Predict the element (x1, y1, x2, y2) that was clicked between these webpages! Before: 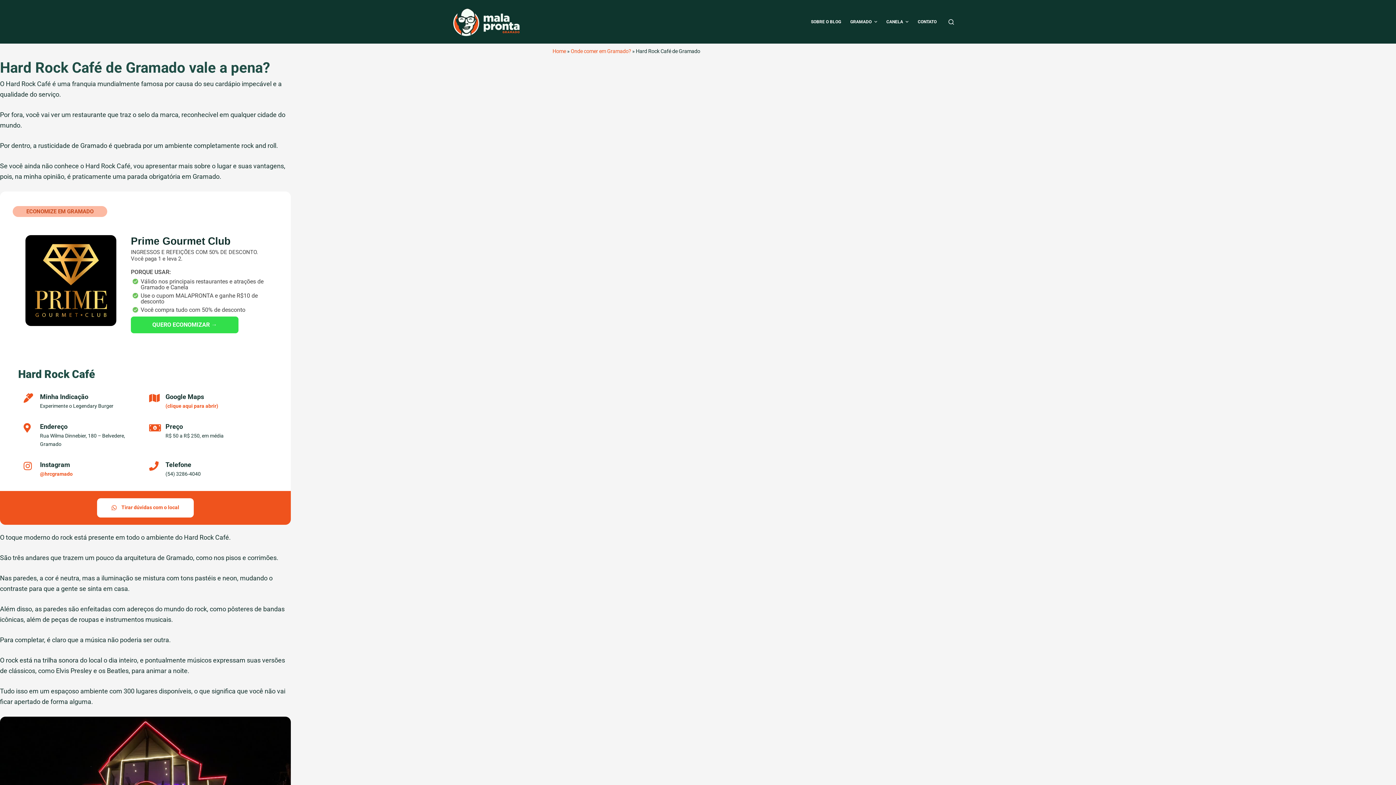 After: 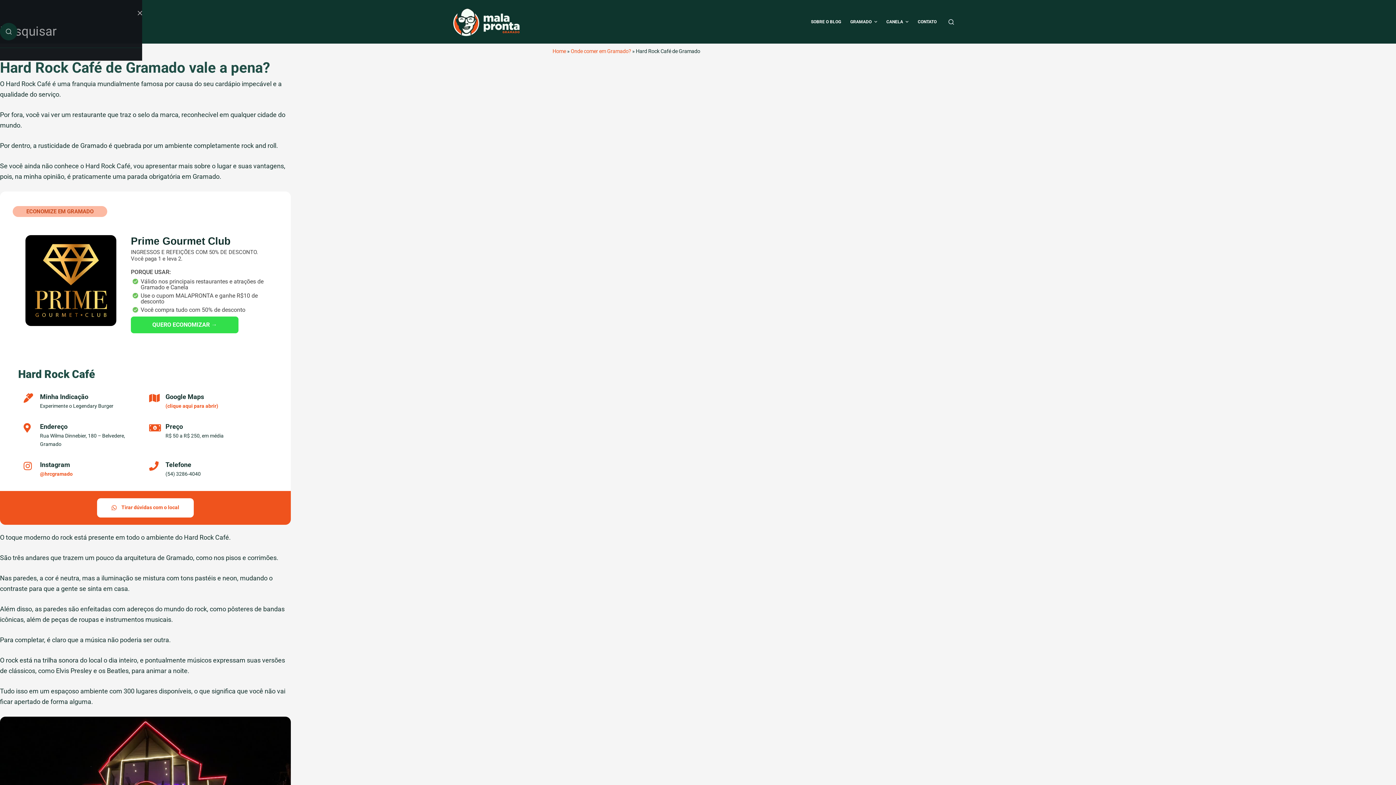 Action: label: Pesquisar bbox: (948, 19, 954, 24)